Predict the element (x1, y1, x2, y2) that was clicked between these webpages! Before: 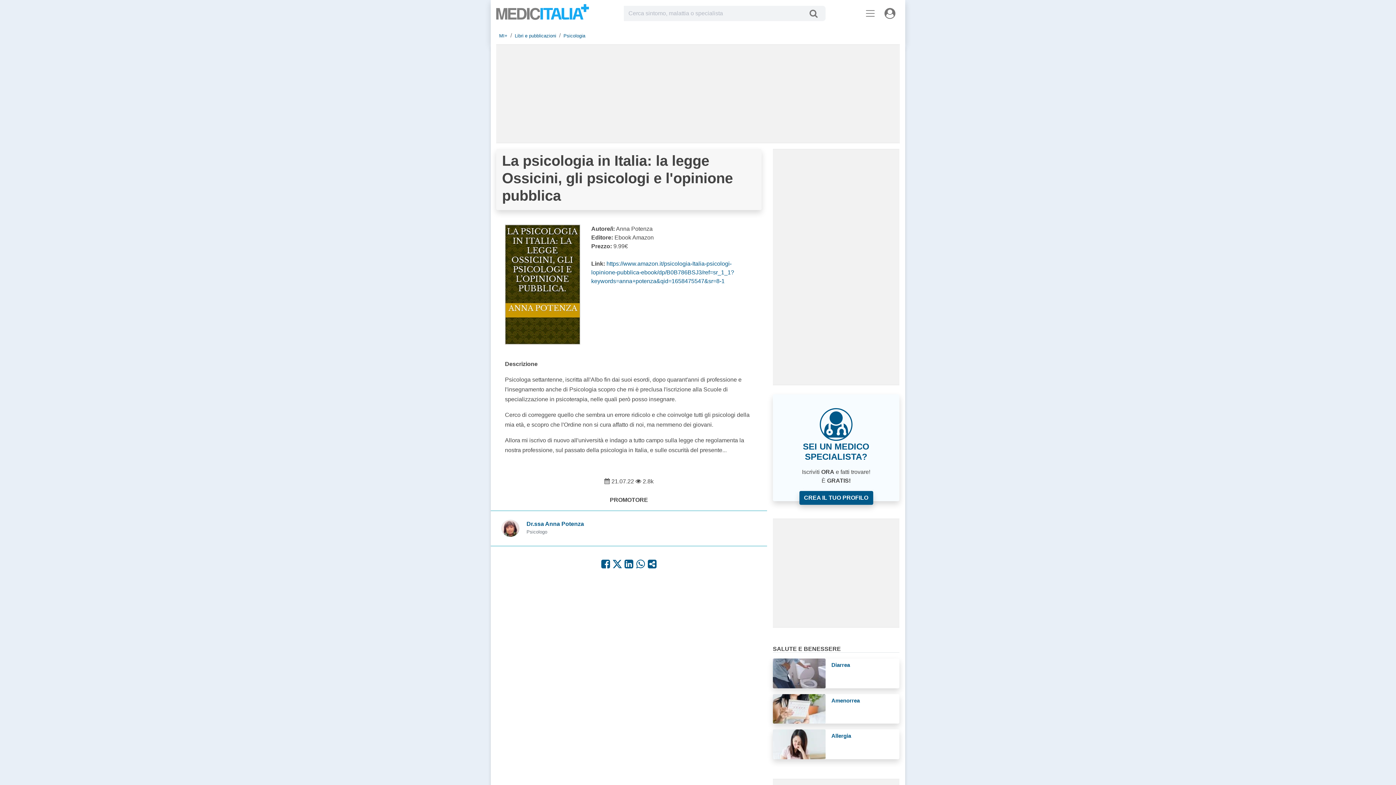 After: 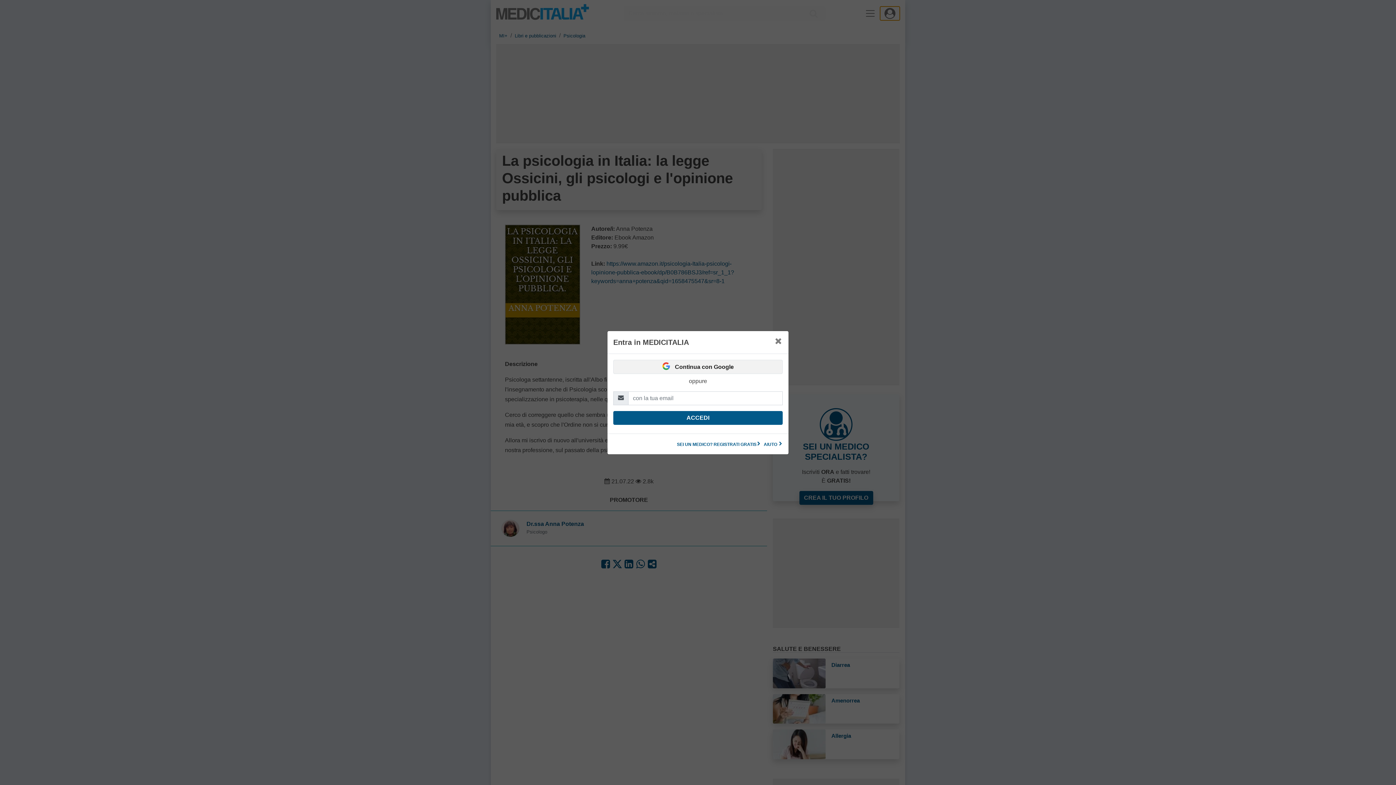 Action: bbox: (880, 6, 900, 20) label: Menu utente